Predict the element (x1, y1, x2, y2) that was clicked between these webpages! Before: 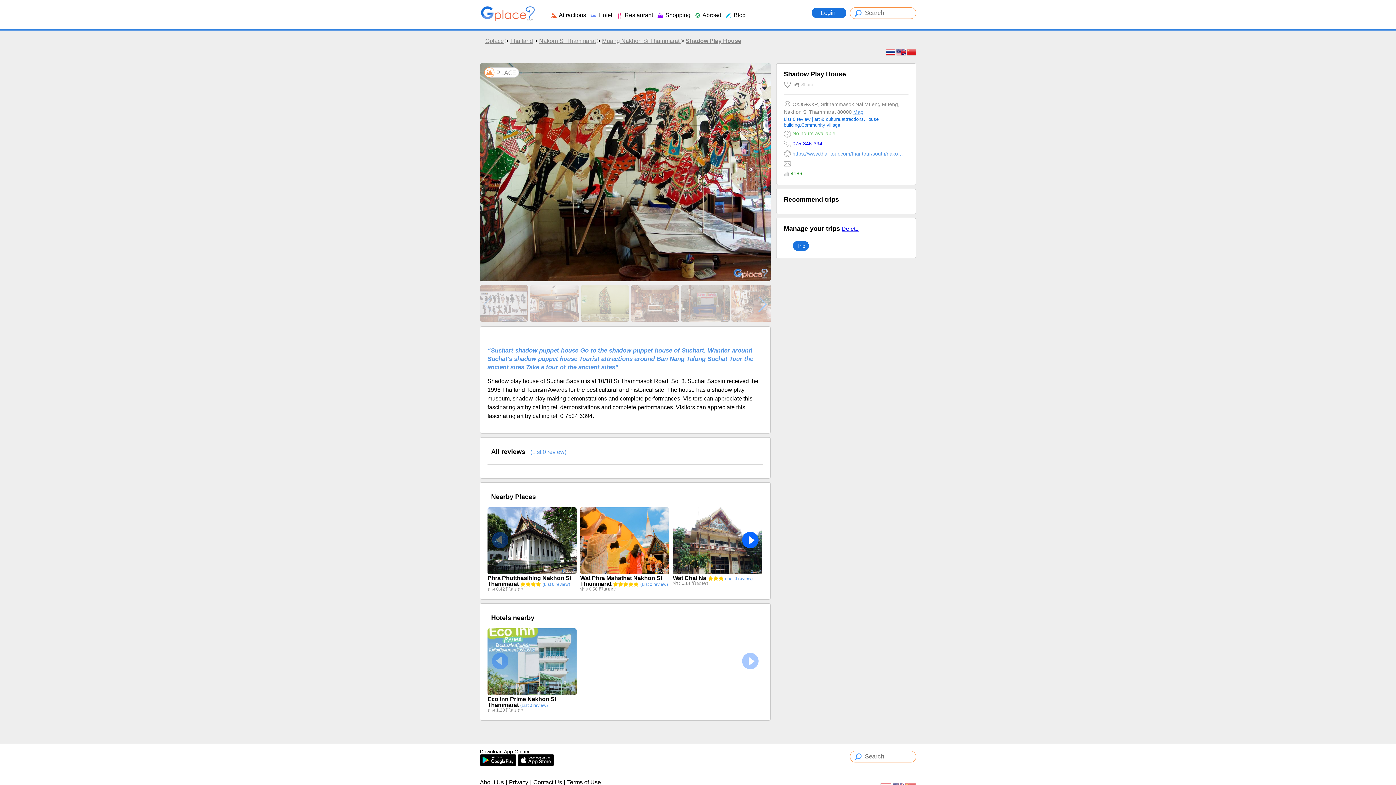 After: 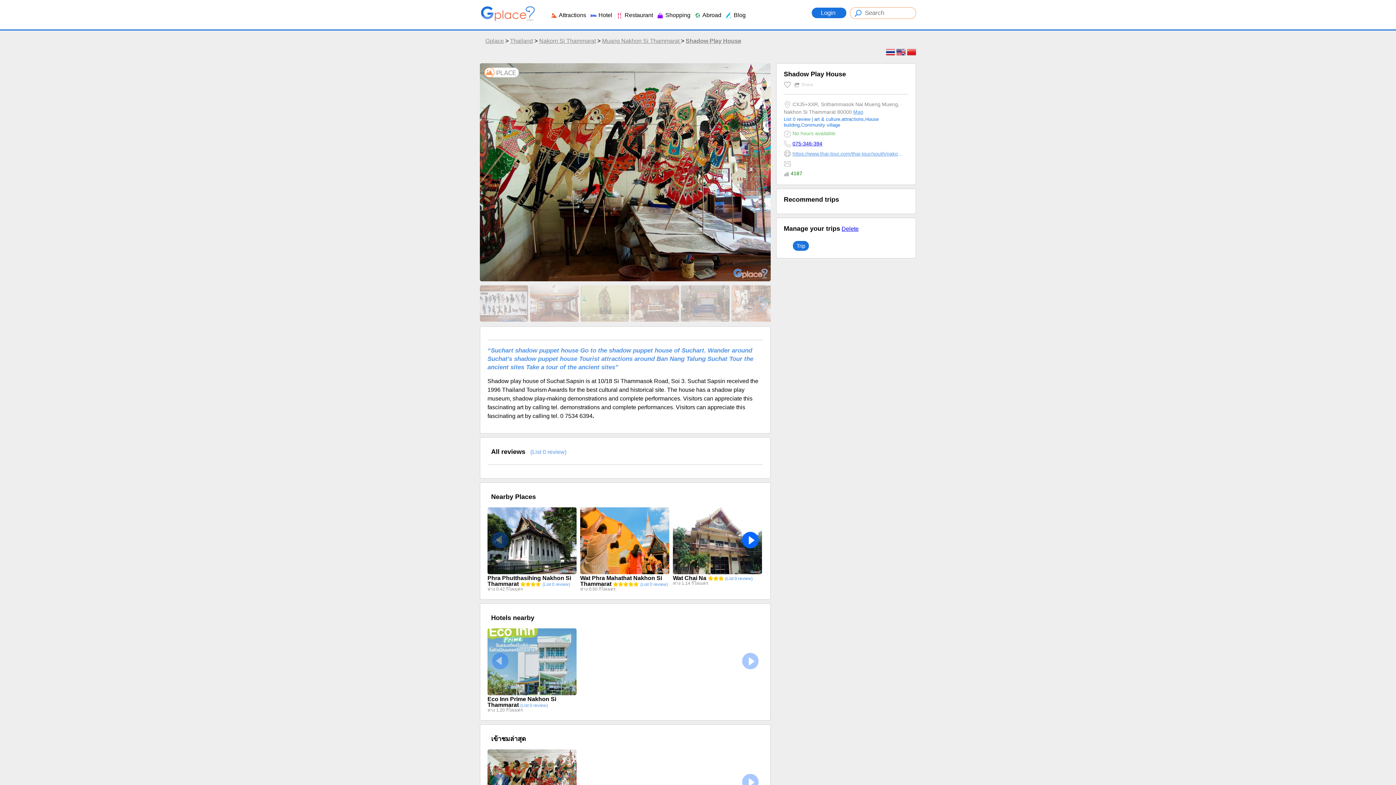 Action: bbox: (896, 51, 907, 57) label:  